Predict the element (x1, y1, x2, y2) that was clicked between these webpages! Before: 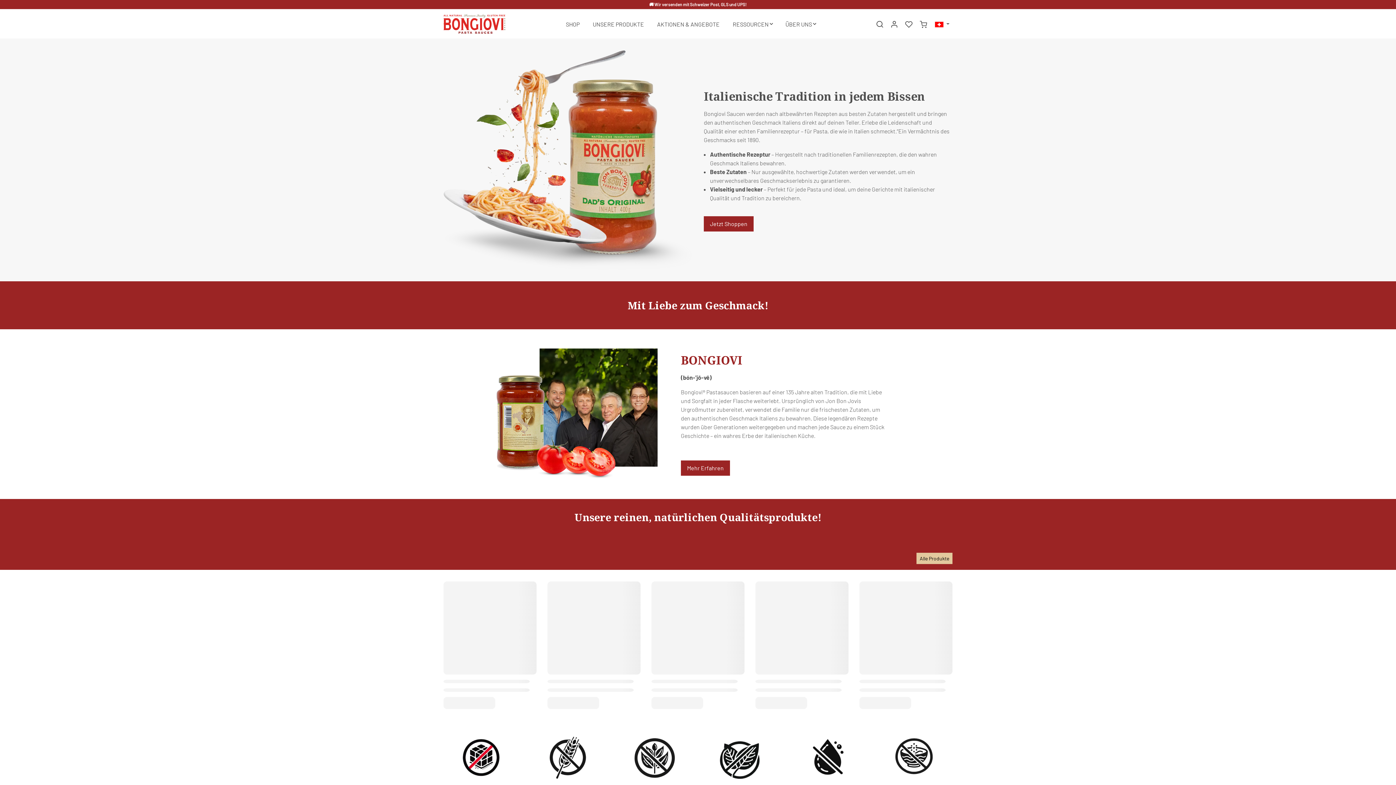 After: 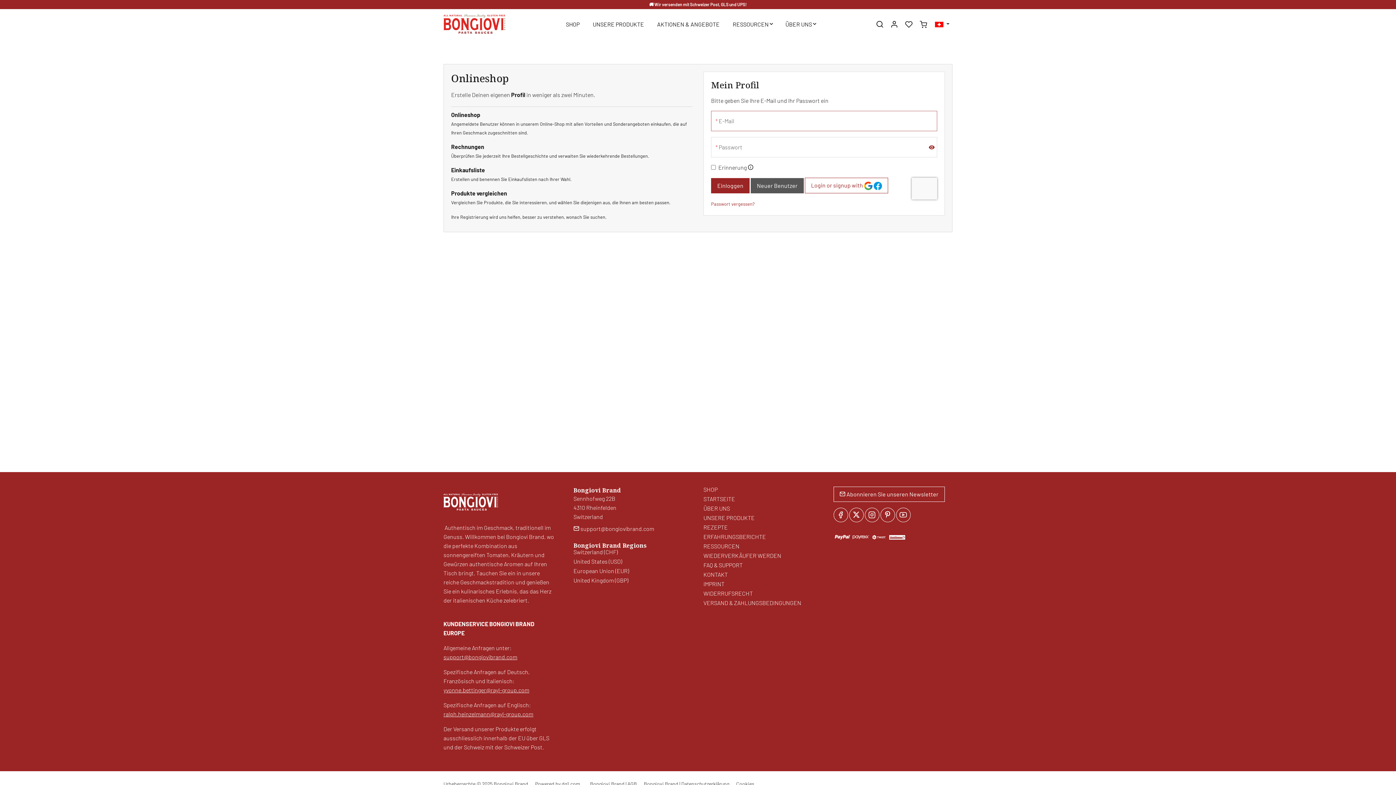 Action: bbox: (887, 19, 901, 29) label: Mein Konto